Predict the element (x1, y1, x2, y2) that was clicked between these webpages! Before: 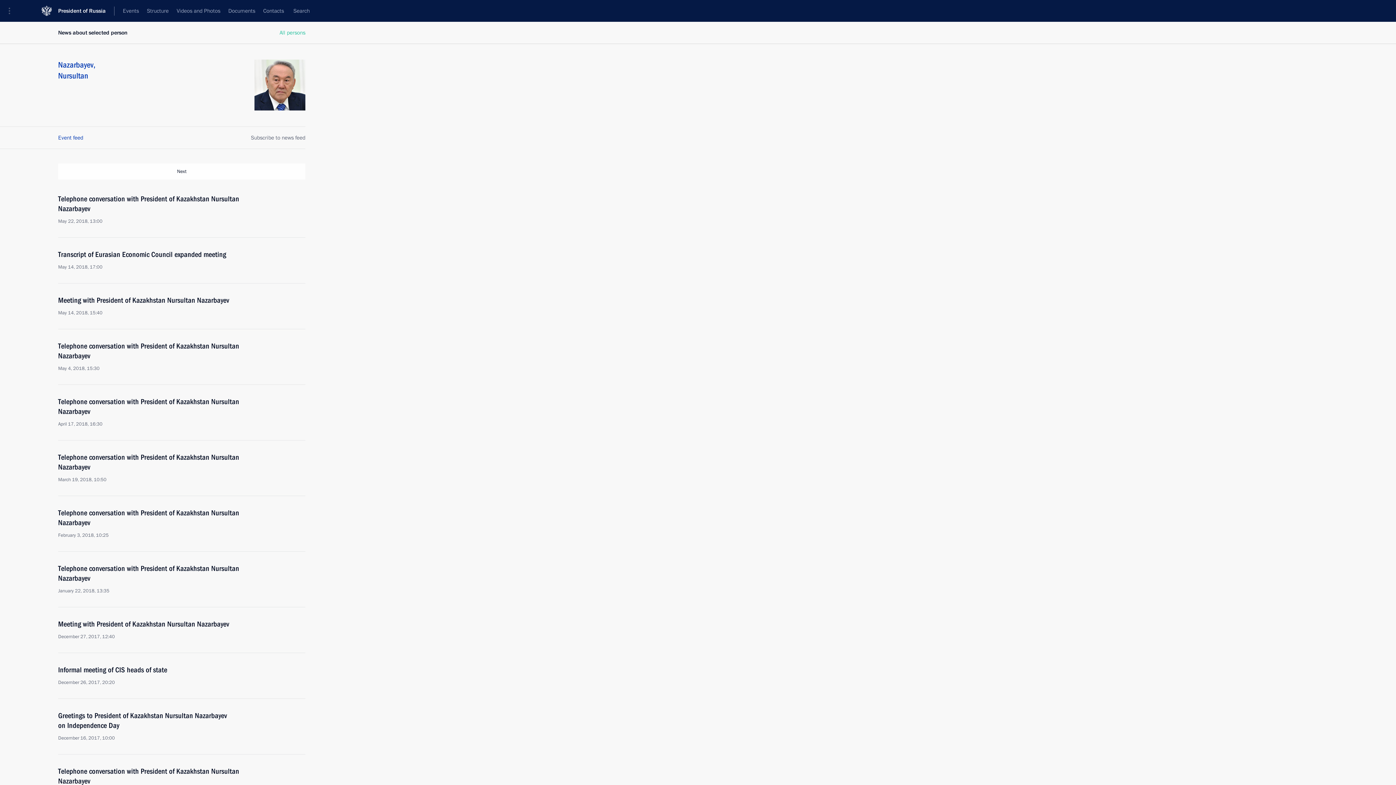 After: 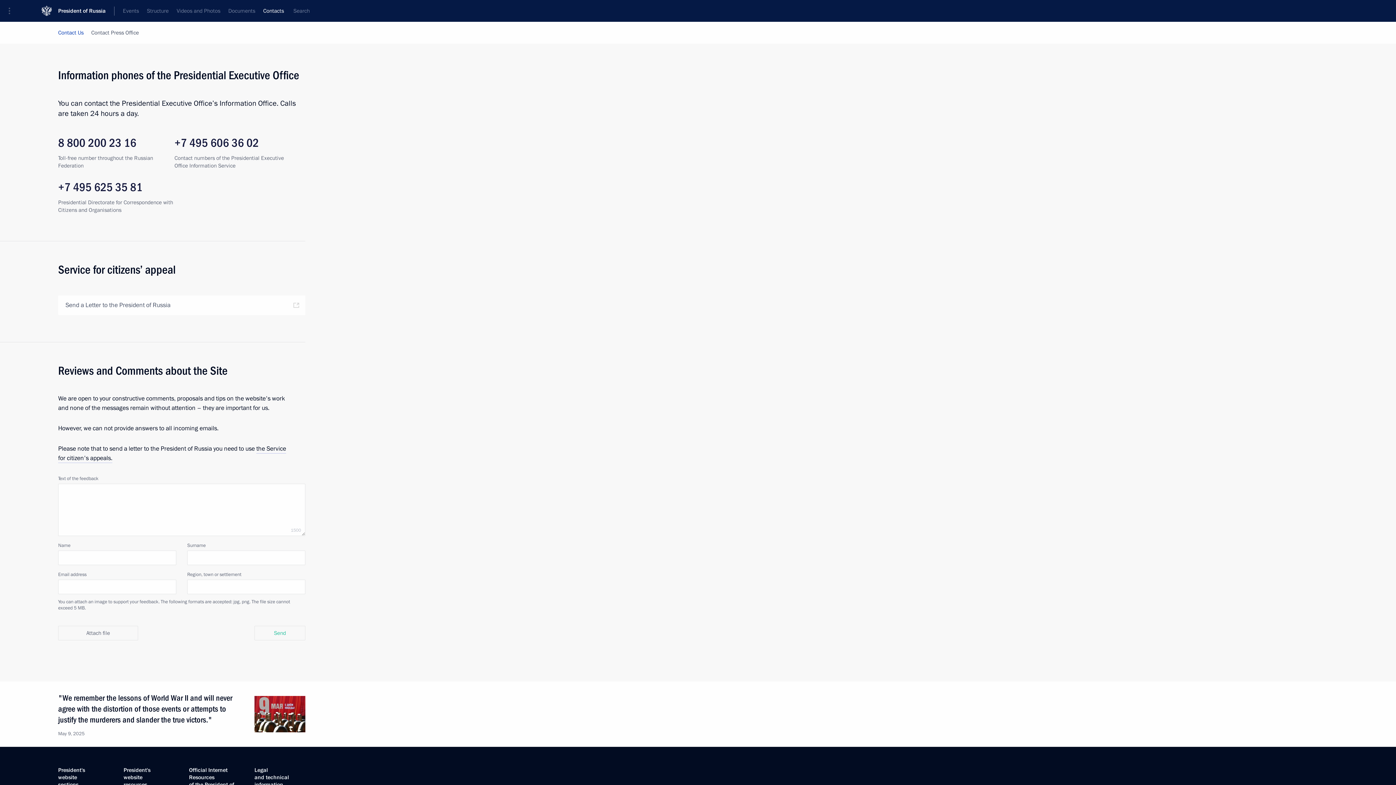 Action: bbox: (259, 0, 288, 21) label: Contacts